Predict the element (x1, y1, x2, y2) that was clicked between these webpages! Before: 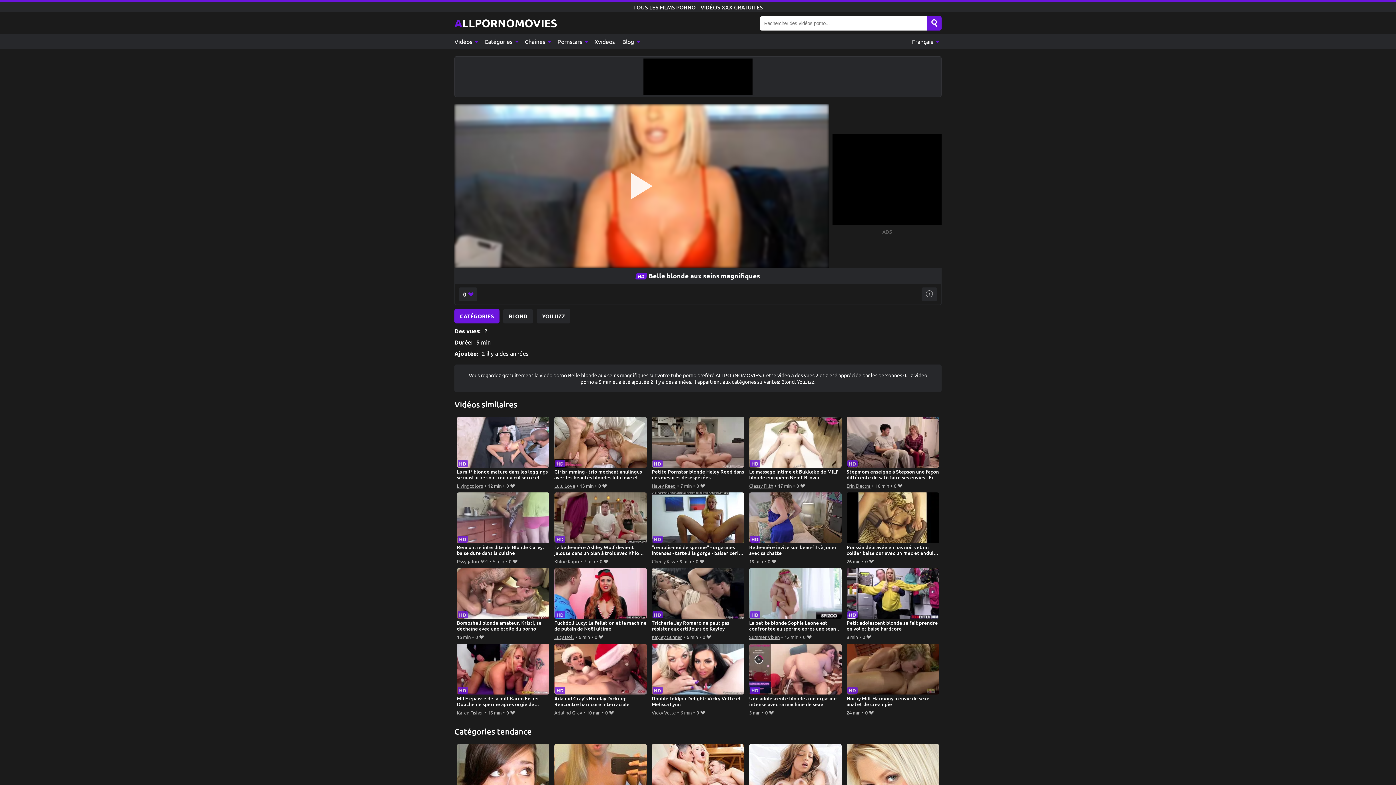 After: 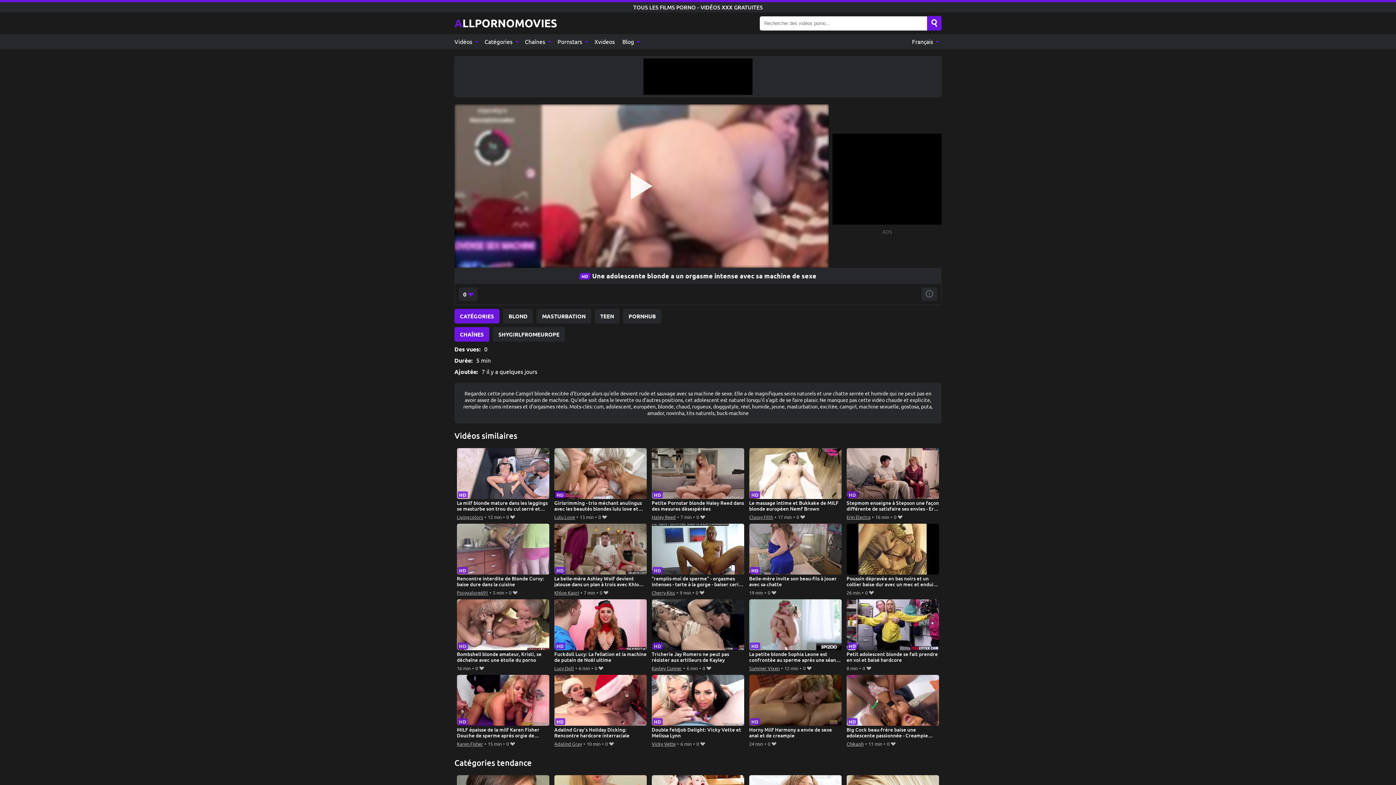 Action: bbox: (749, 643, 841, 708) label: Une adolescente blonde a un orgasme intense avec sa machine de sexe